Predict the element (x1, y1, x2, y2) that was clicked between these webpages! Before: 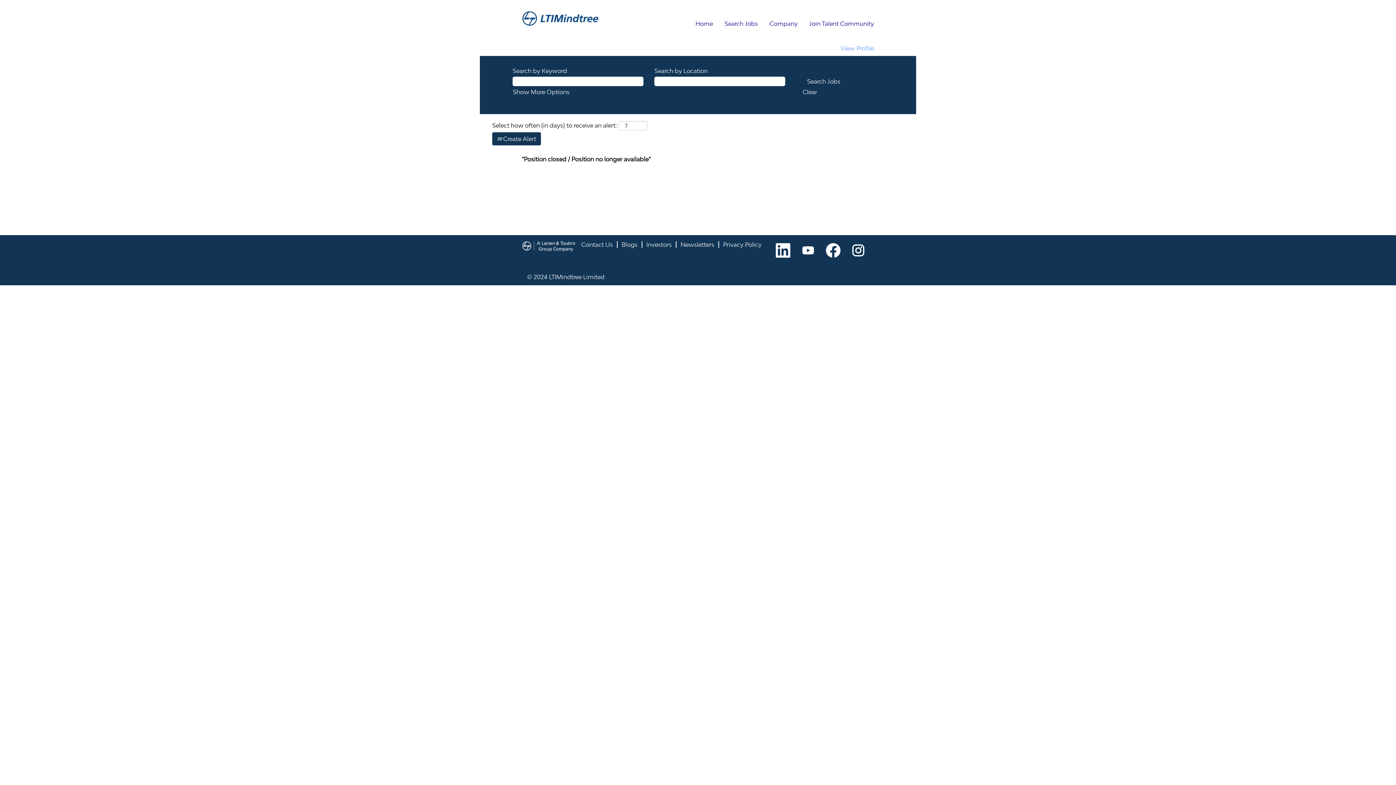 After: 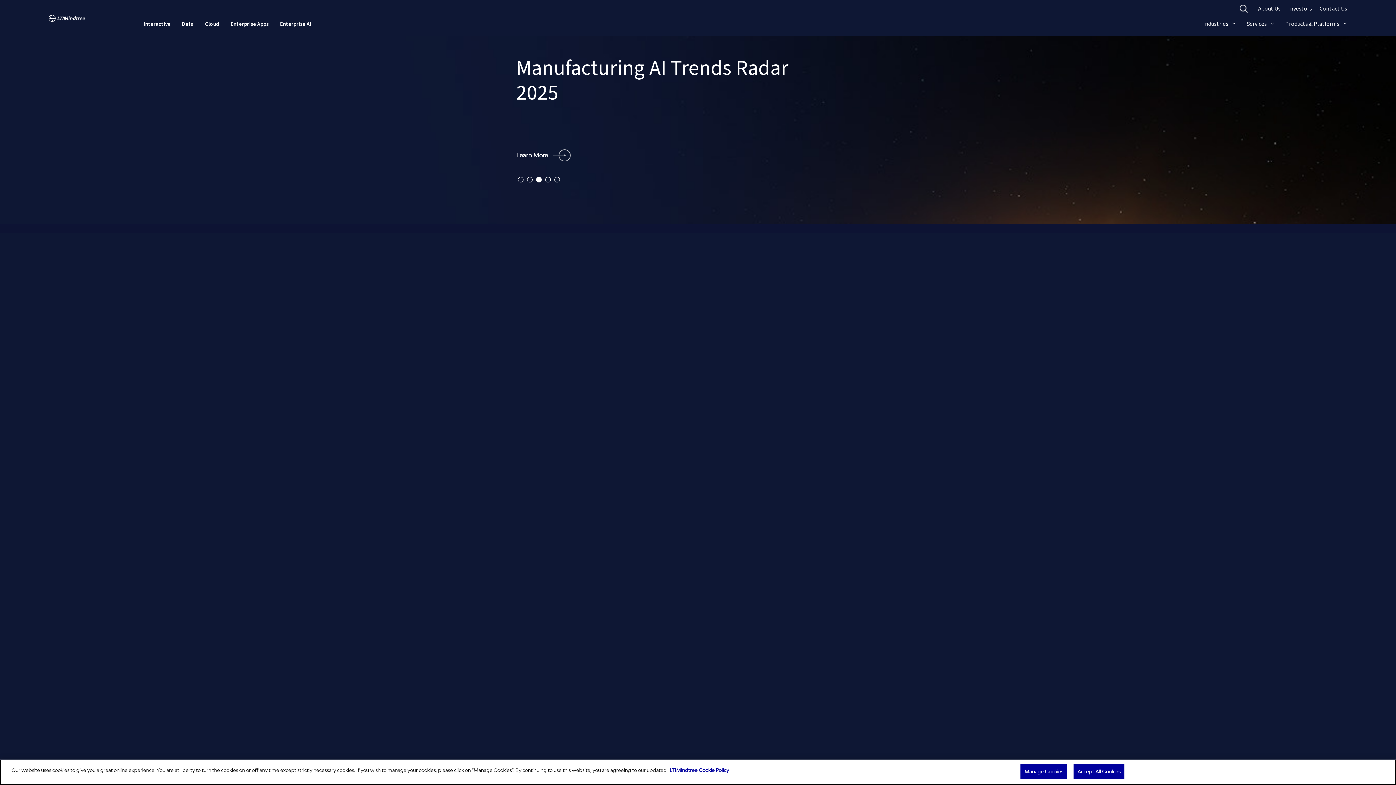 Action: bbox: (521, 10, 599, 26)